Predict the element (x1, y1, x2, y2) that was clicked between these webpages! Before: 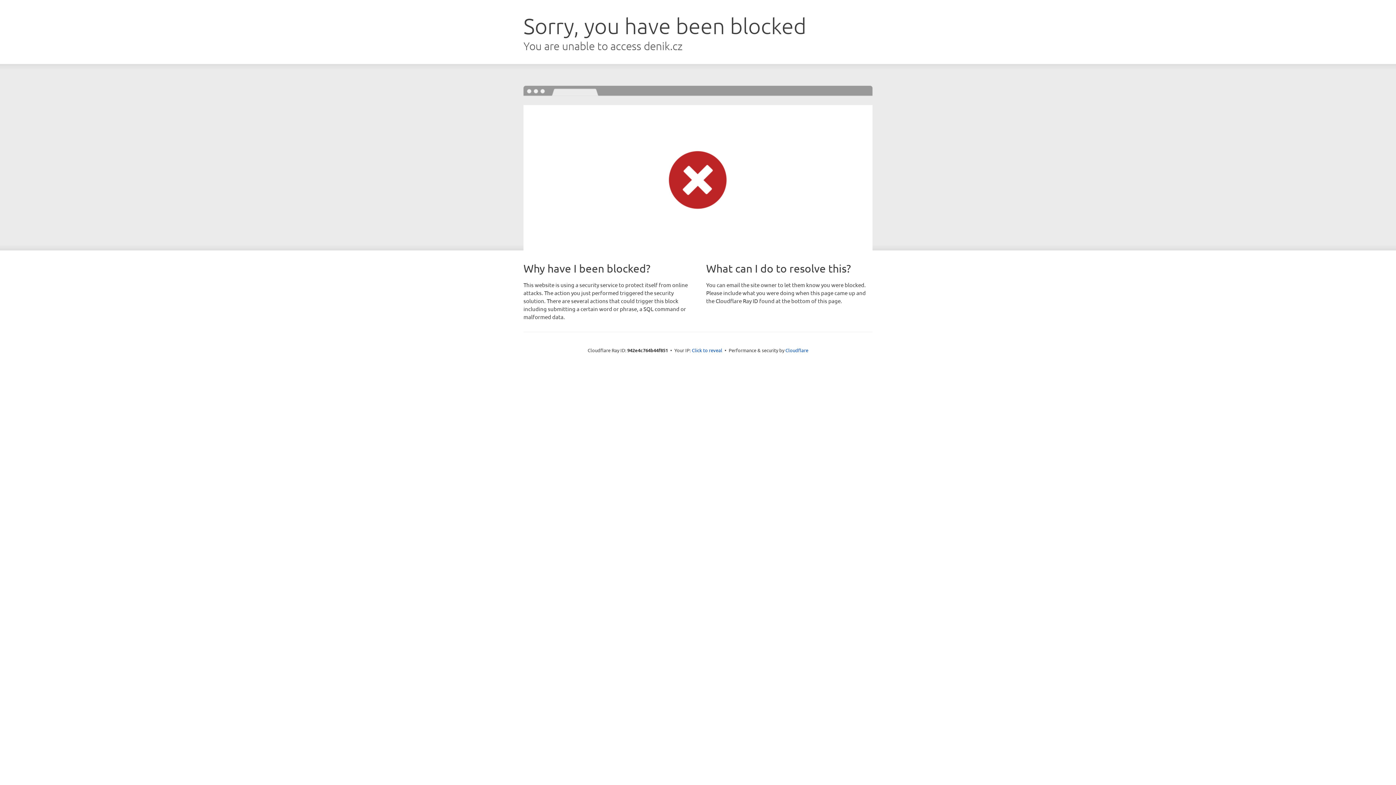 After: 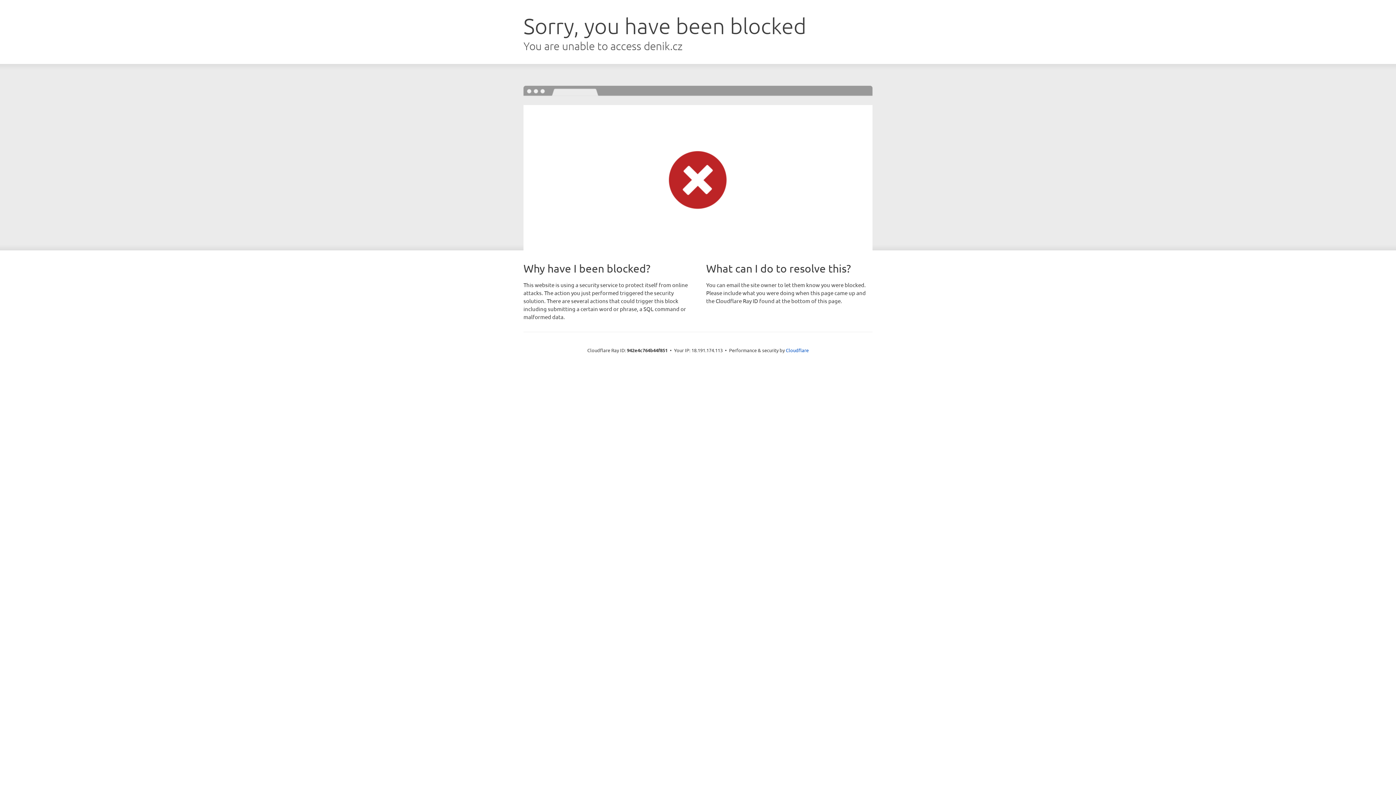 Action: bbox: (692, 346, 722, 353) label: Click to reveal